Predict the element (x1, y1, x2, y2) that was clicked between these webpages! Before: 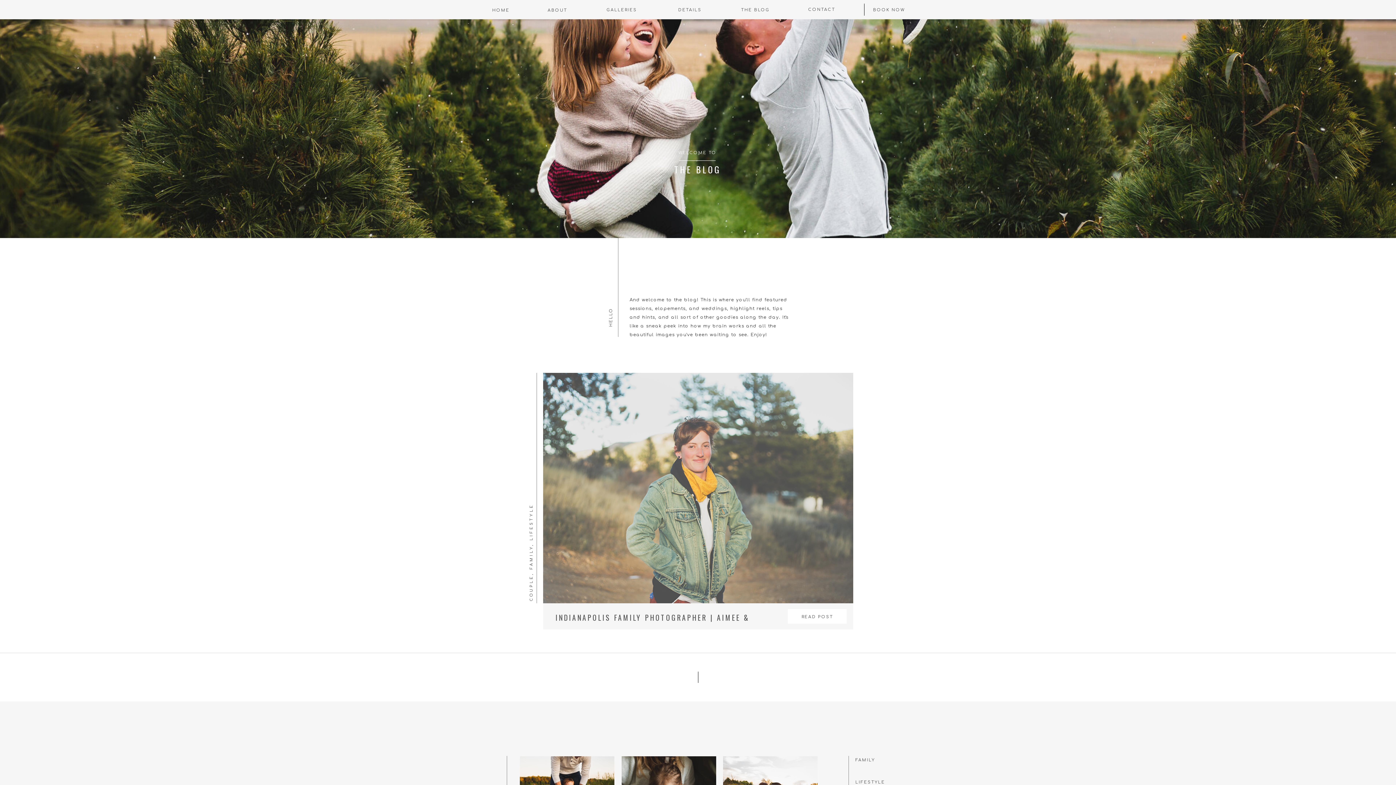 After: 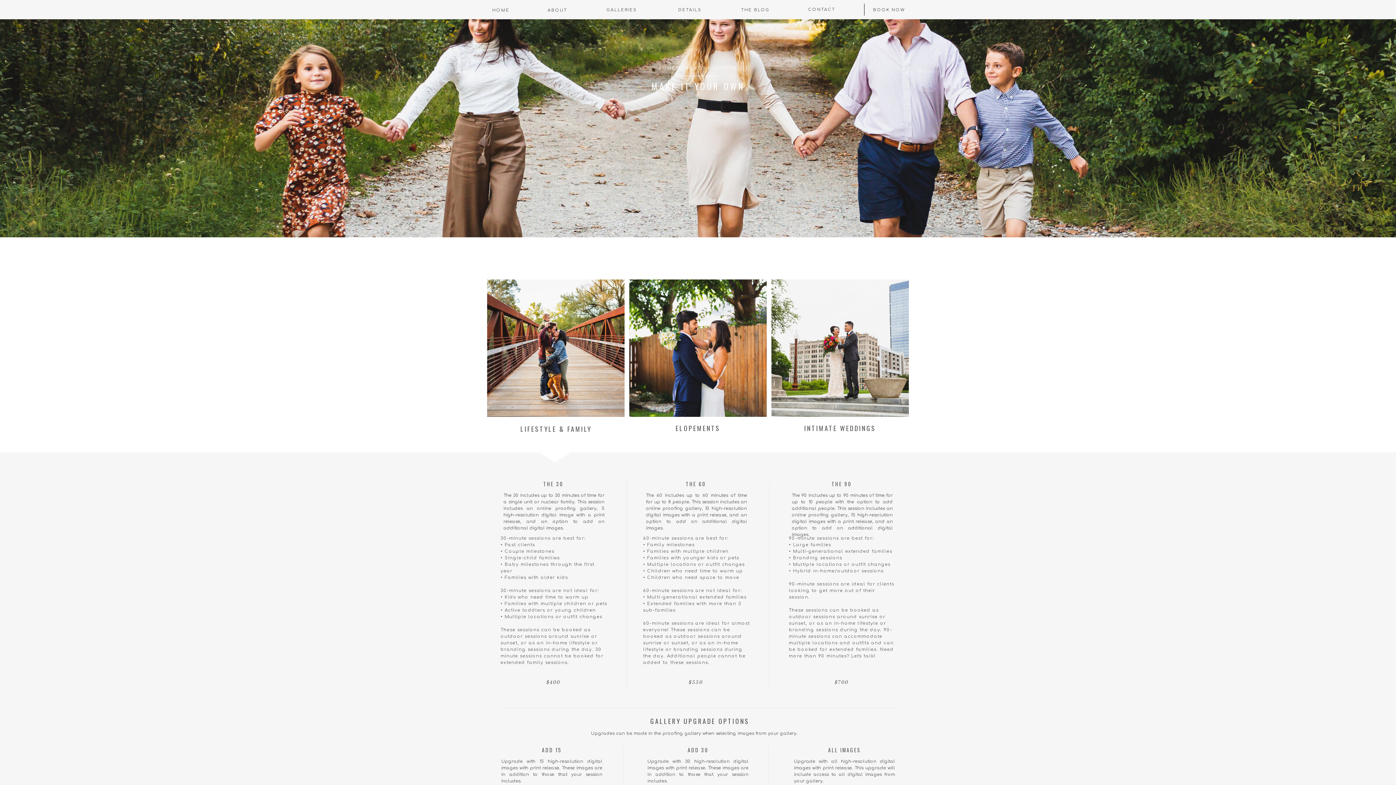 Action: label: DETAILS
 bbox: (673, 6, 706, 12)